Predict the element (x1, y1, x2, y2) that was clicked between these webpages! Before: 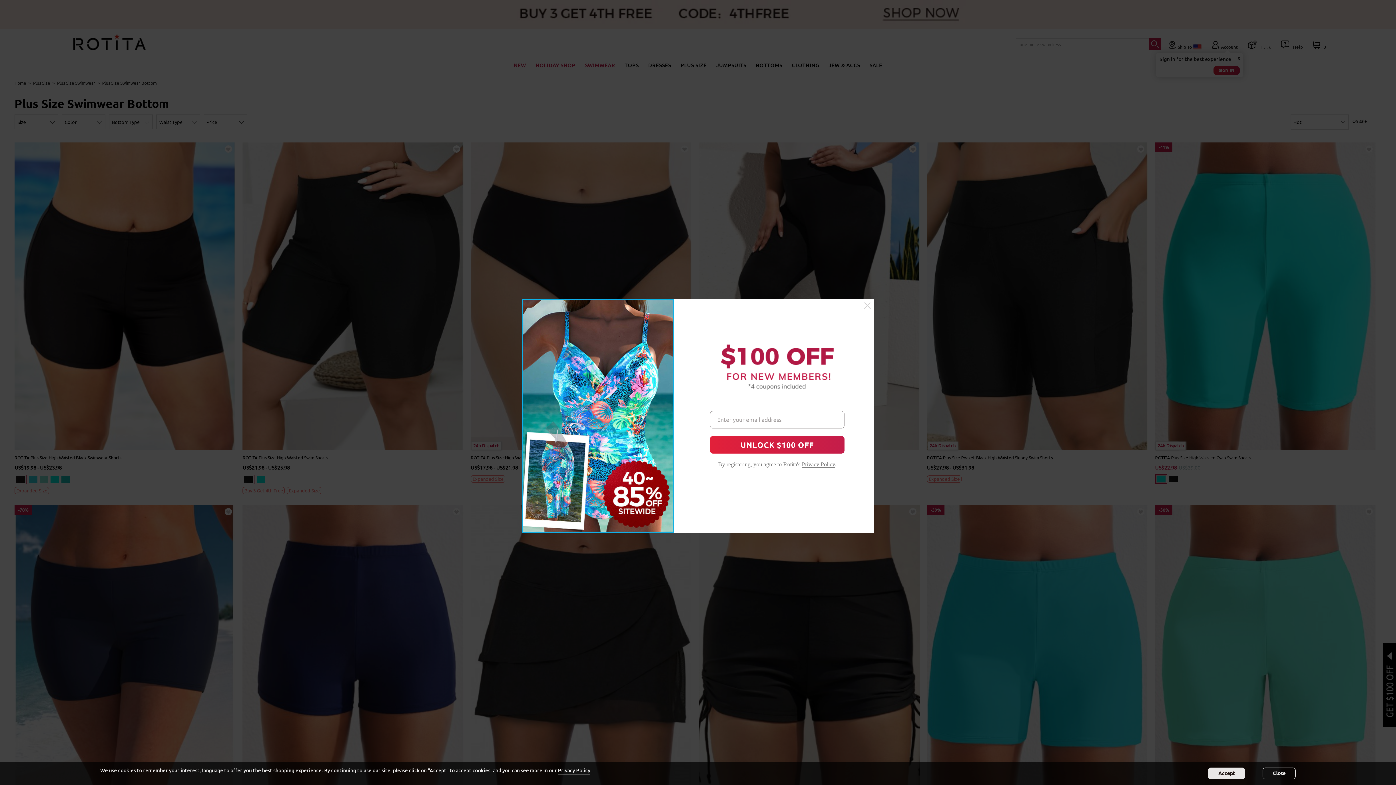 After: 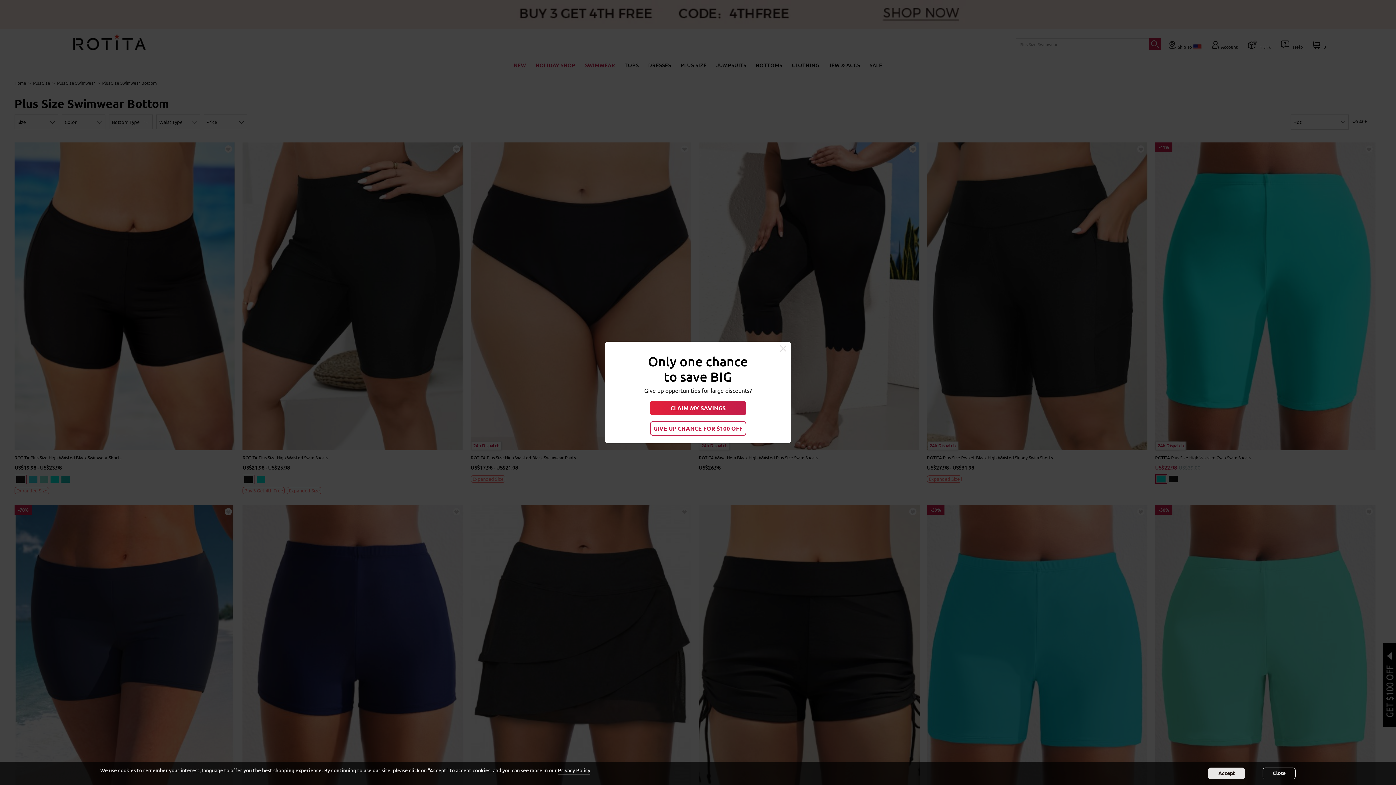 Action: bbox: (864, 302, 870, 309)